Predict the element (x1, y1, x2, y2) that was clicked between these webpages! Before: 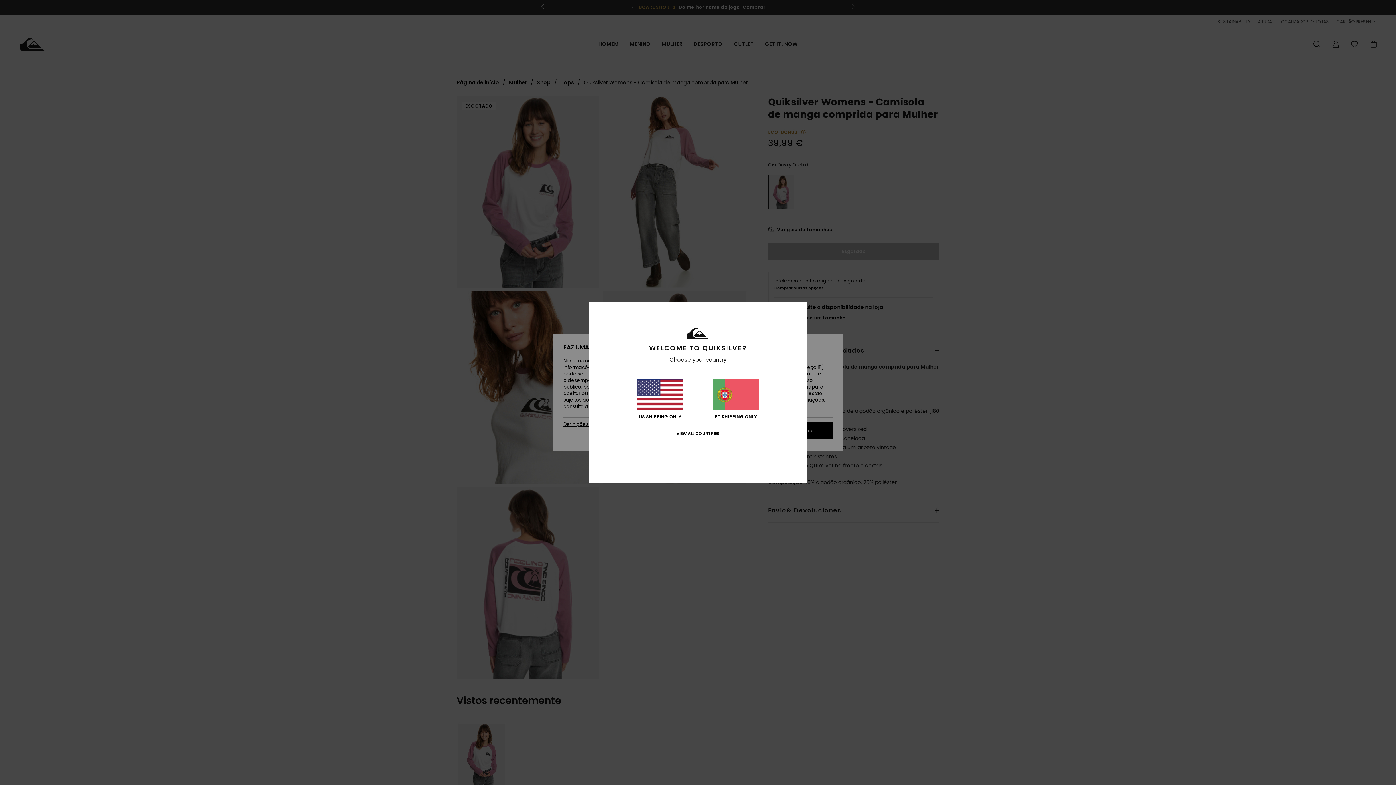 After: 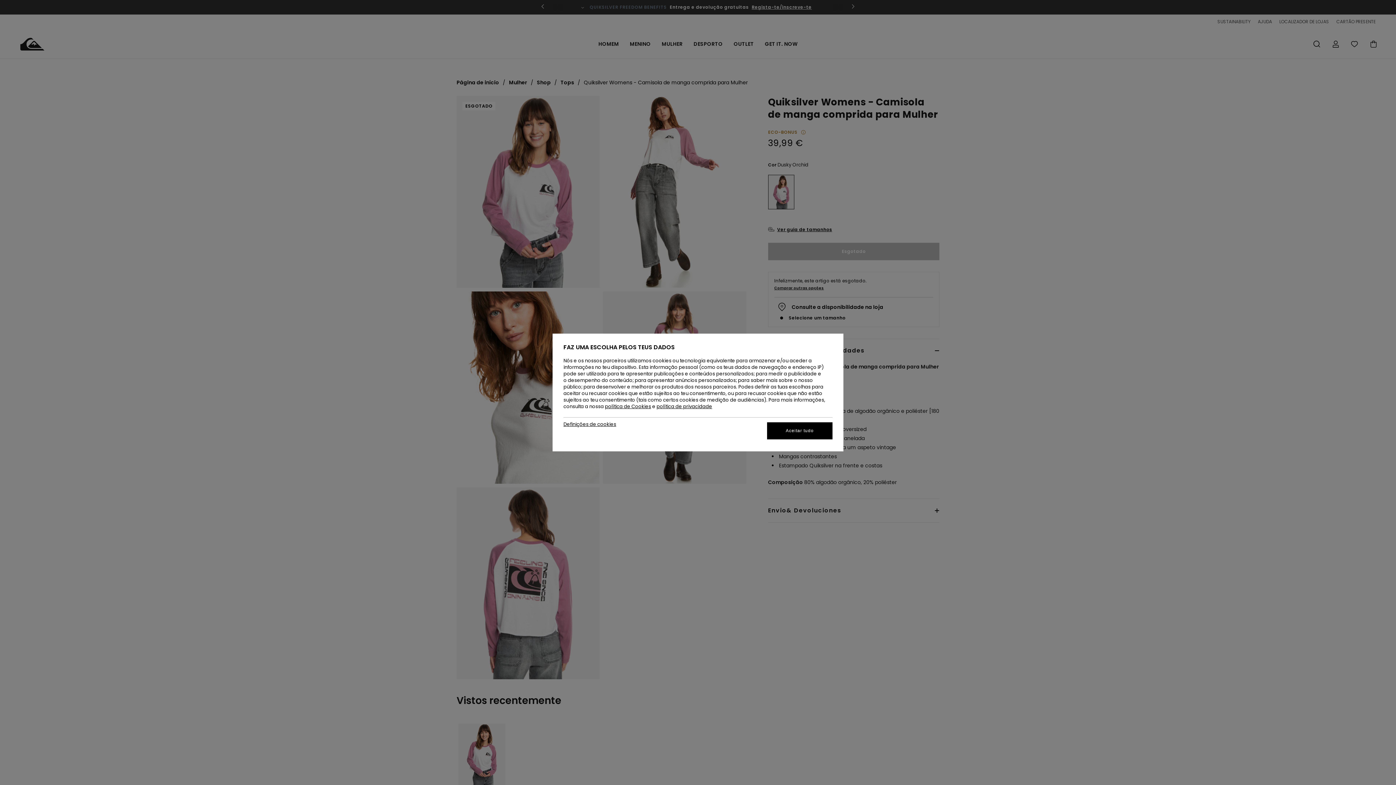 Action: label: PT SHIPPING ONLY bbox: (712, 379, 759, 419)